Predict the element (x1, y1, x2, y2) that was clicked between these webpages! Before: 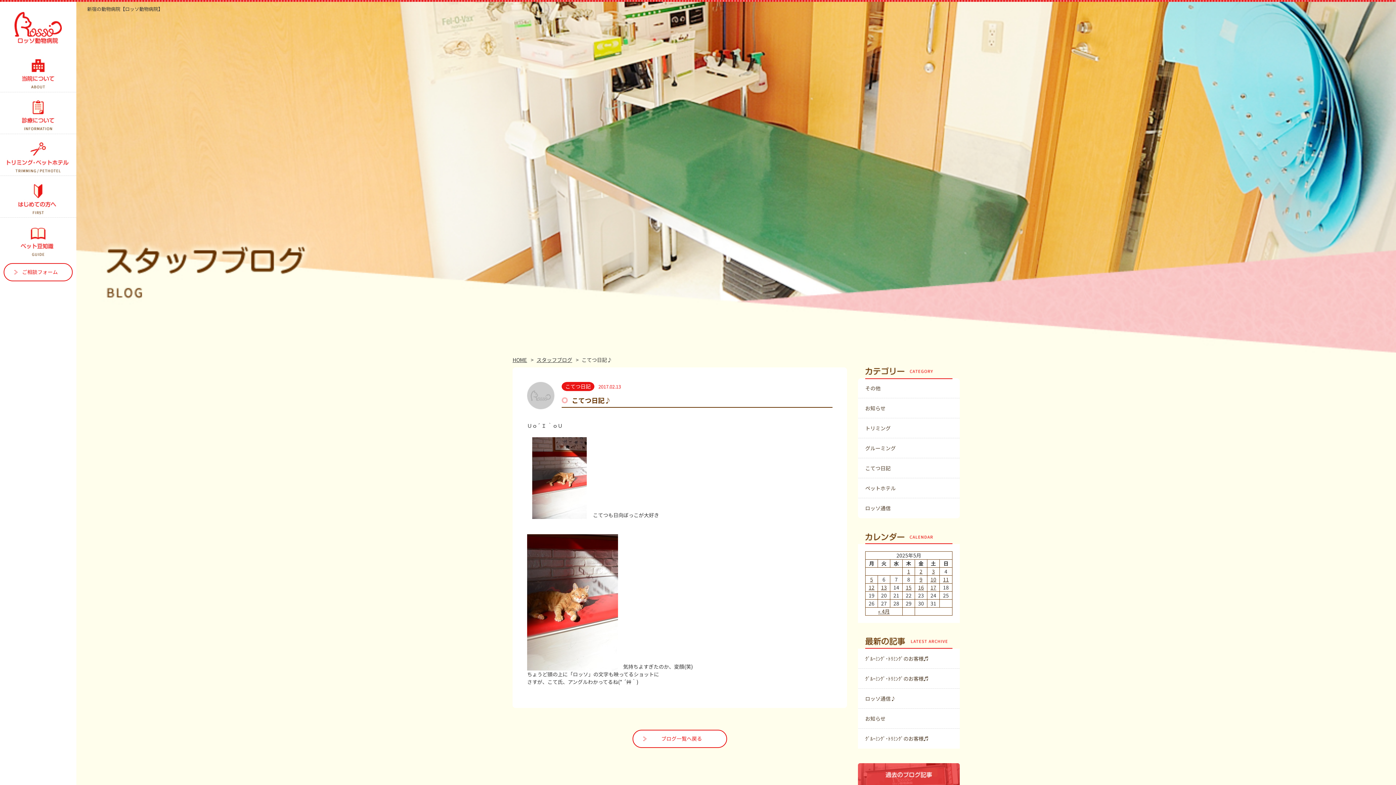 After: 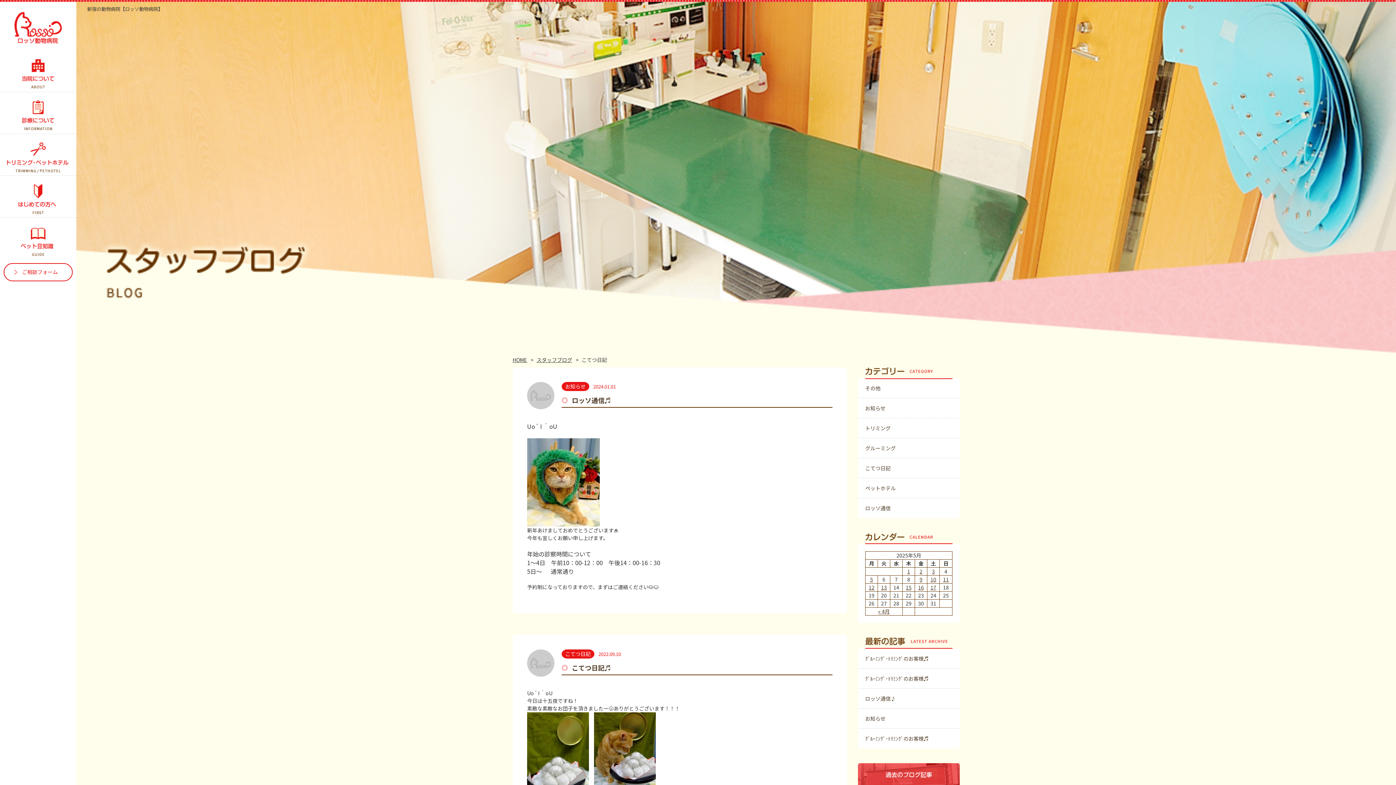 Action: bbox: (865, 464, 890, 472) label: こてつ日記